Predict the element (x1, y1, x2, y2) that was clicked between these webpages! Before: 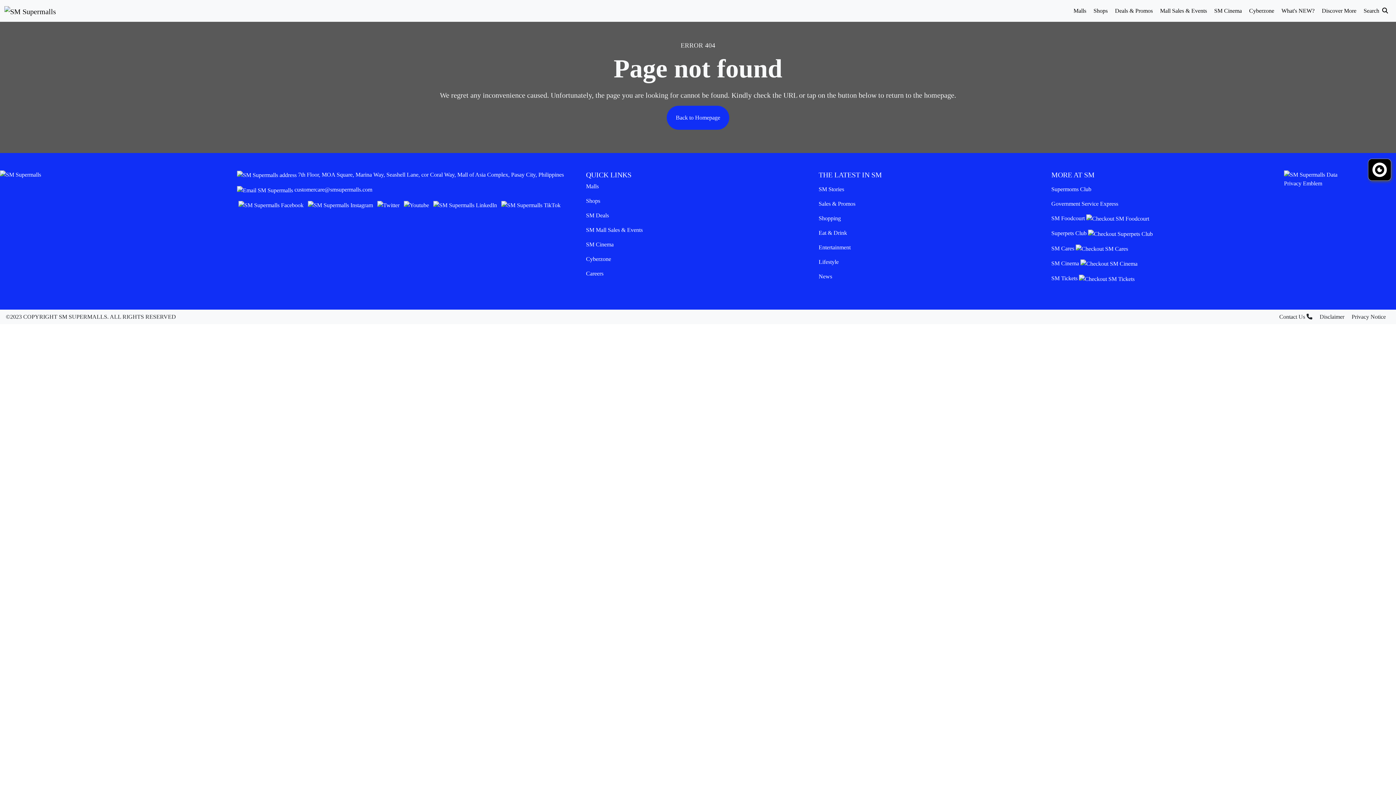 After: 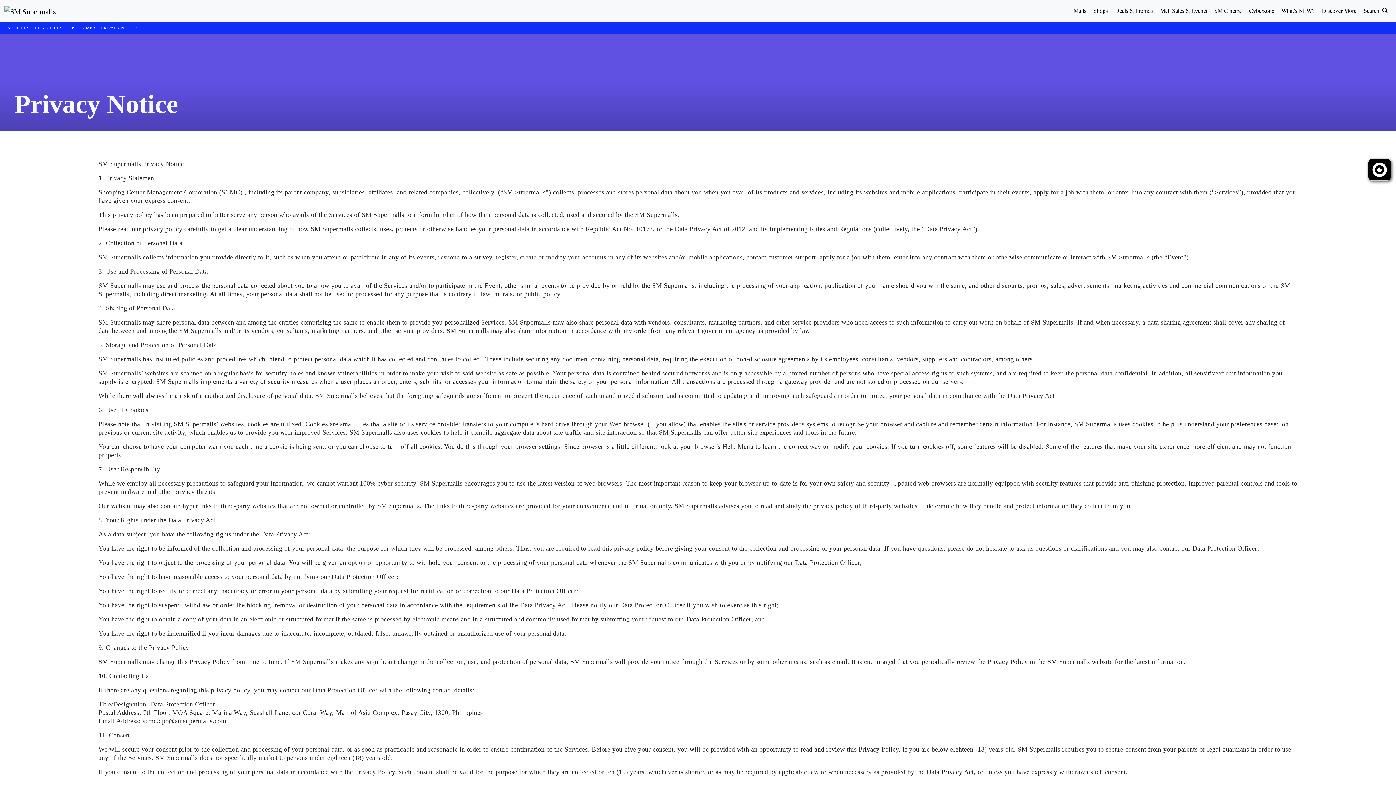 Action: label: Privacy Notice bbox: (1349, 312, 1389, 321)